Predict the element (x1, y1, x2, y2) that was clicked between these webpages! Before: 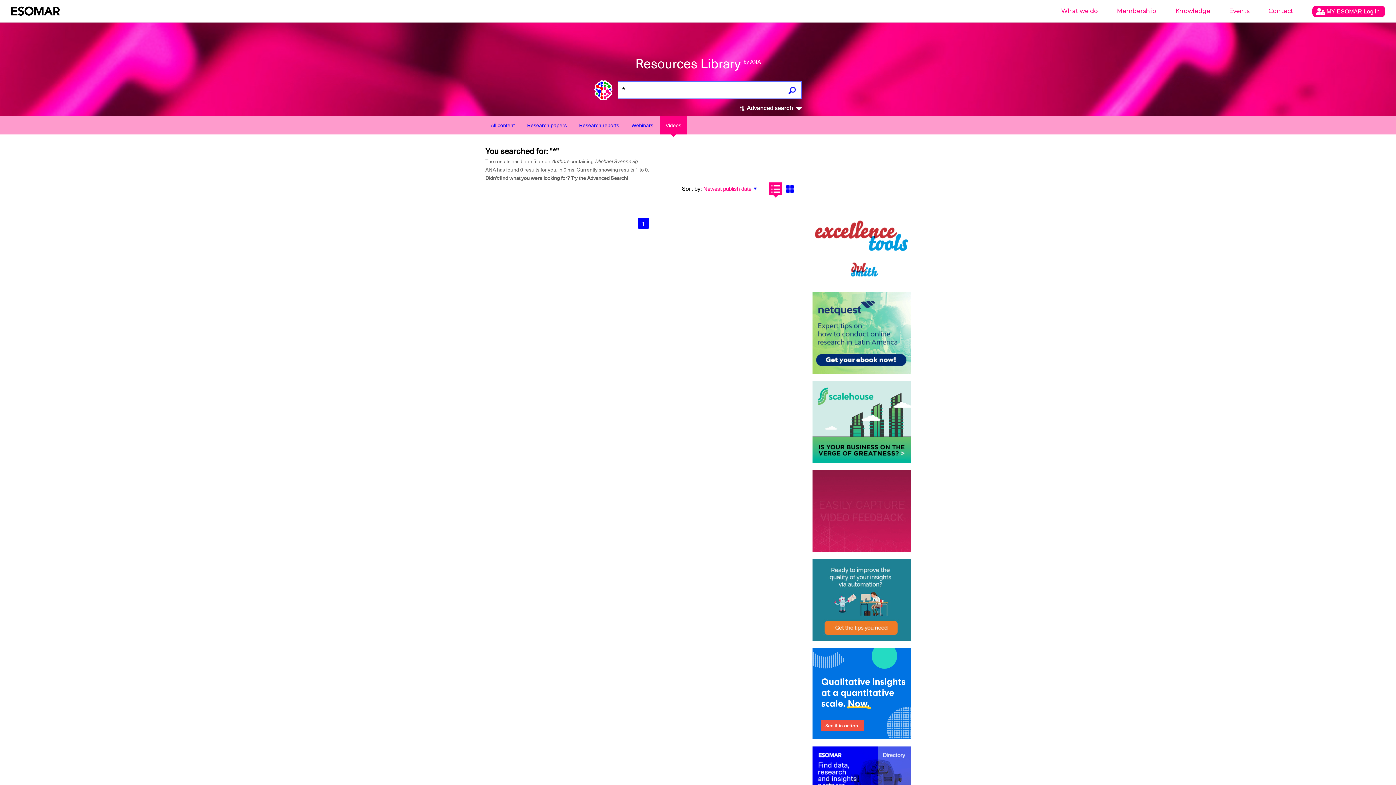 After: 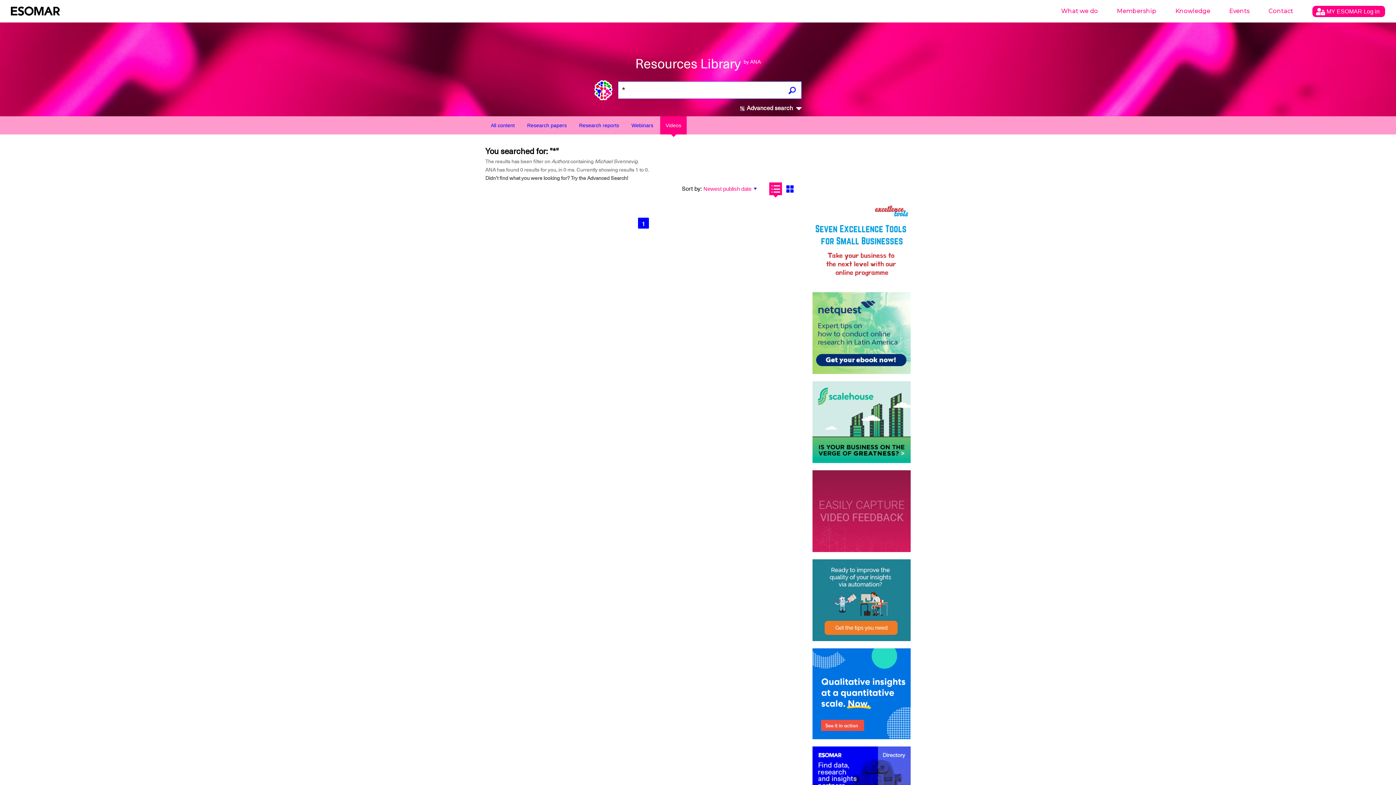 Action: bbox: (812, 203, 910, 285)